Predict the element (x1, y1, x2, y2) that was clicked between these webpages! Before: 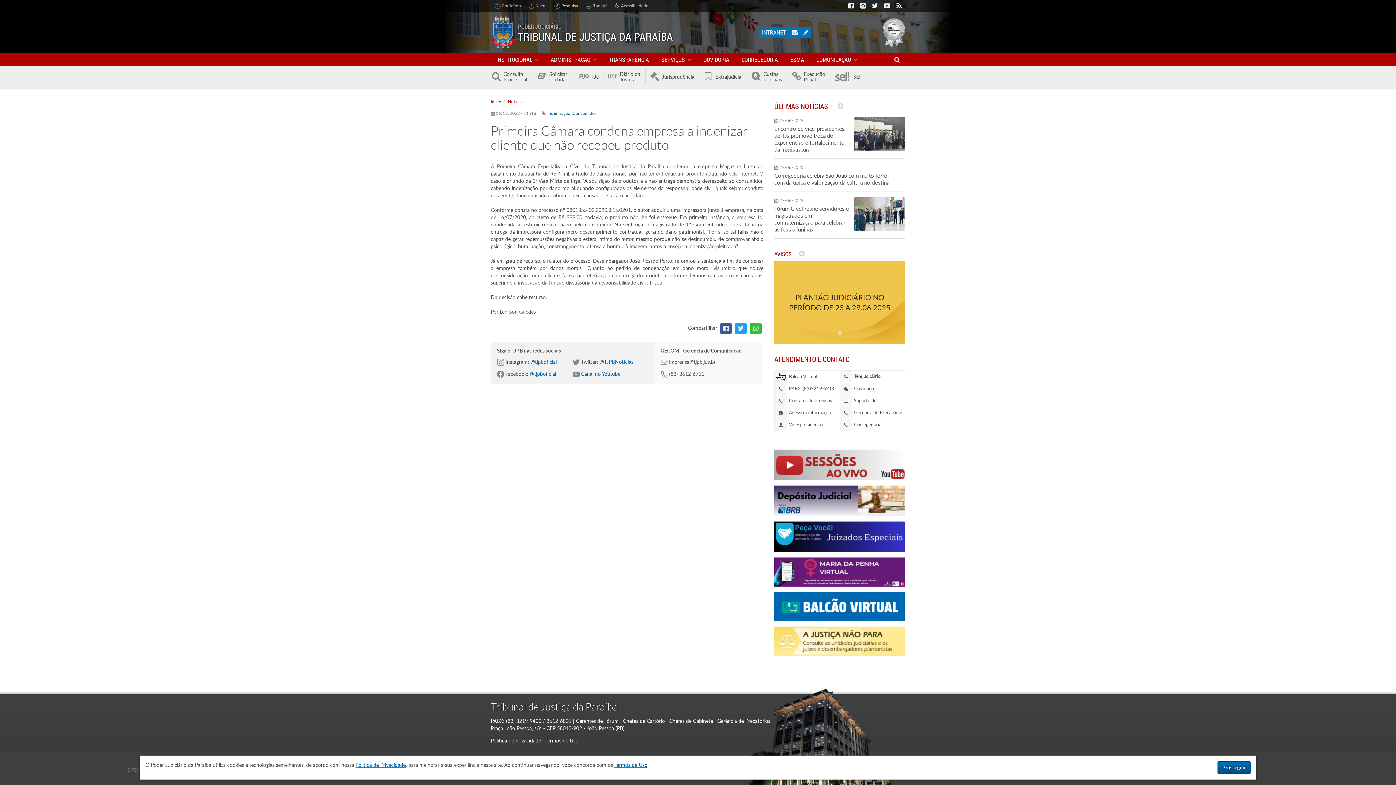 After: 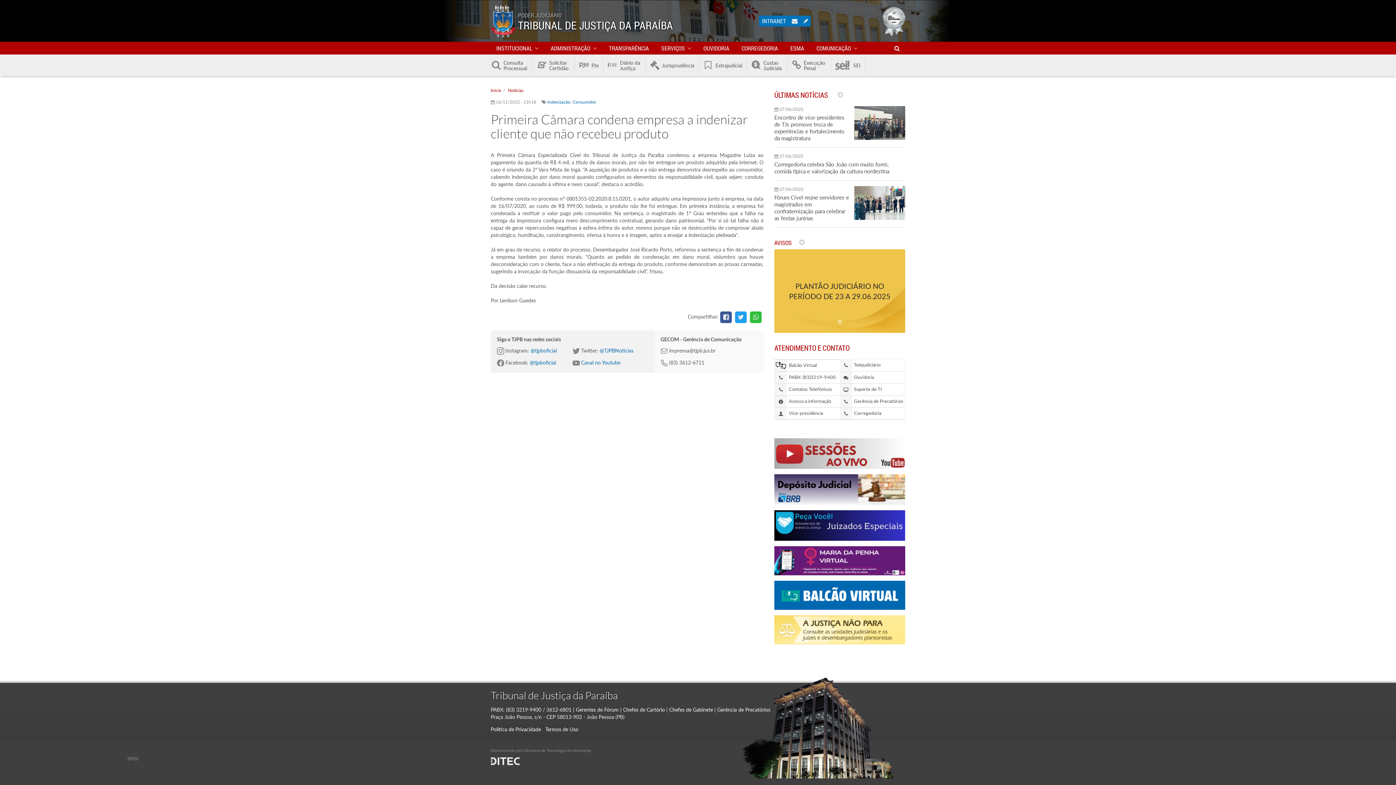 Action: label: 4 Rodapé bbox: (582, 0, 611, 11)